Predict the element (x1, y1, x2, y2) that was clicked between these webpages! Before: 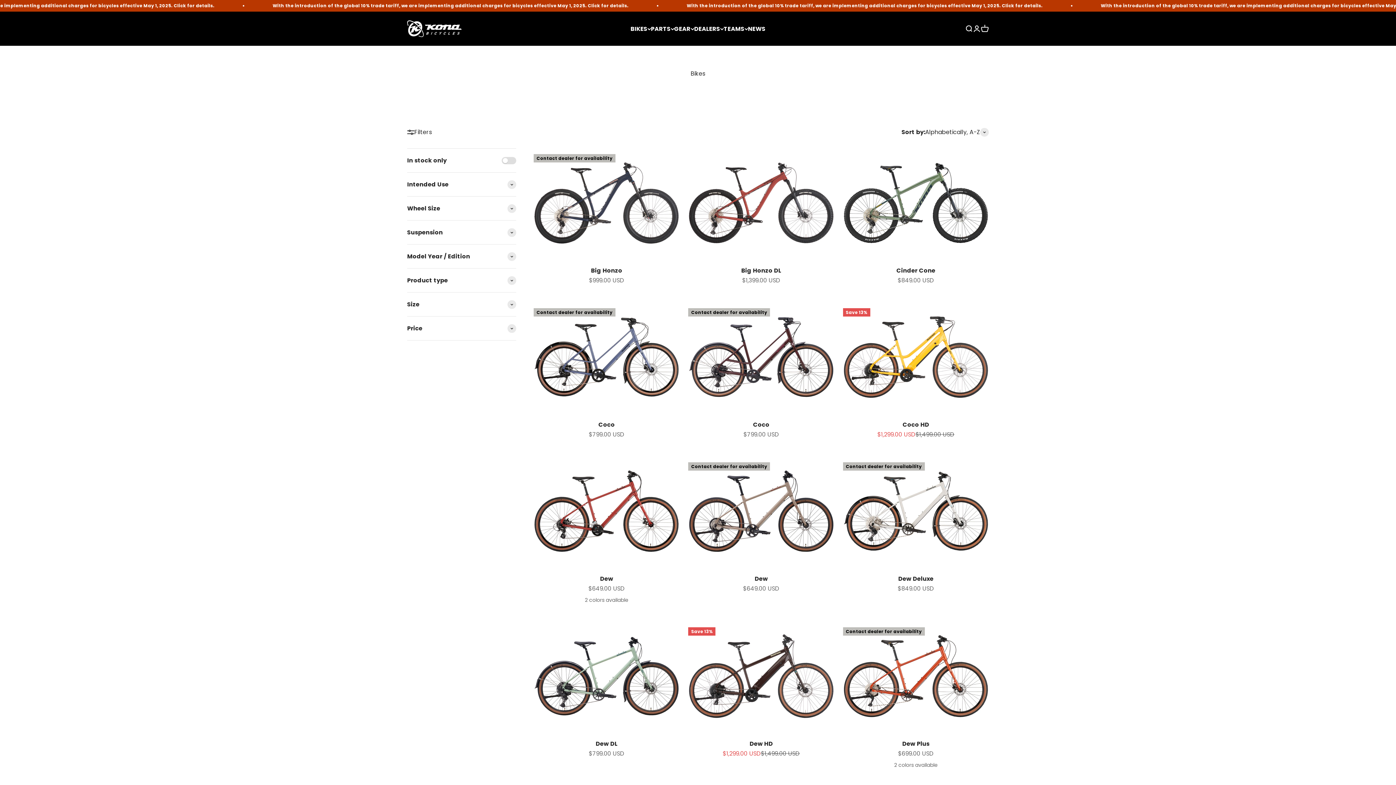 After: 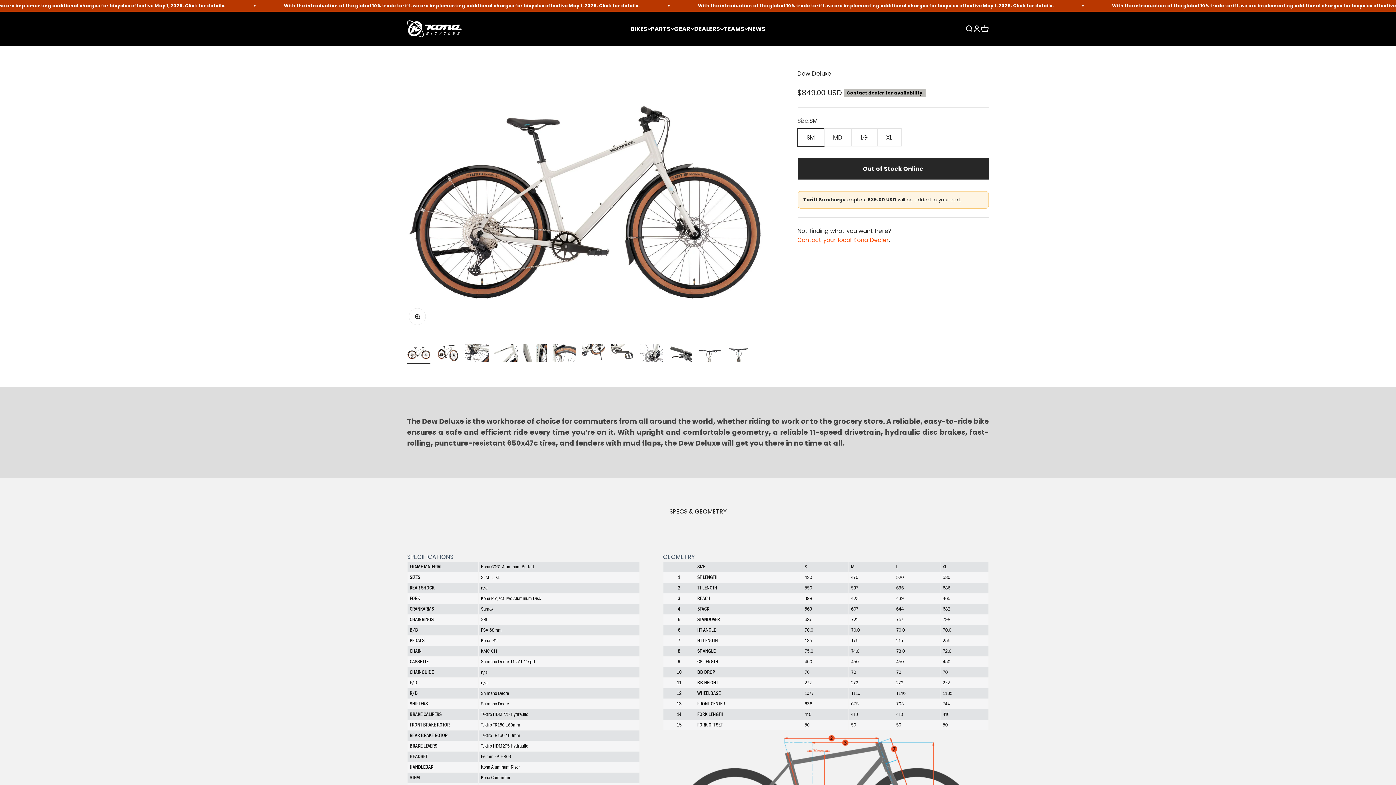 Action: bbox: (898, 574, 933, 583) label: Dew Deluxe